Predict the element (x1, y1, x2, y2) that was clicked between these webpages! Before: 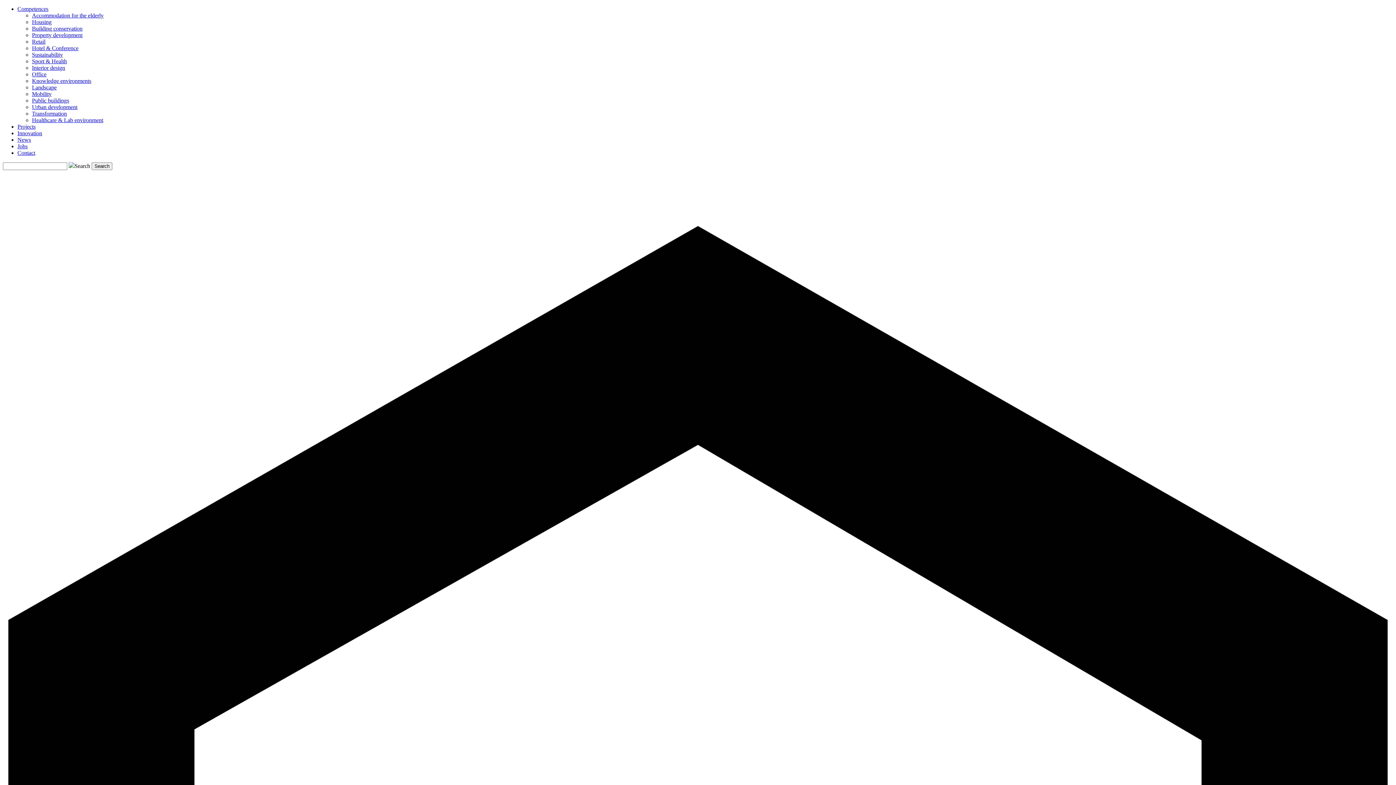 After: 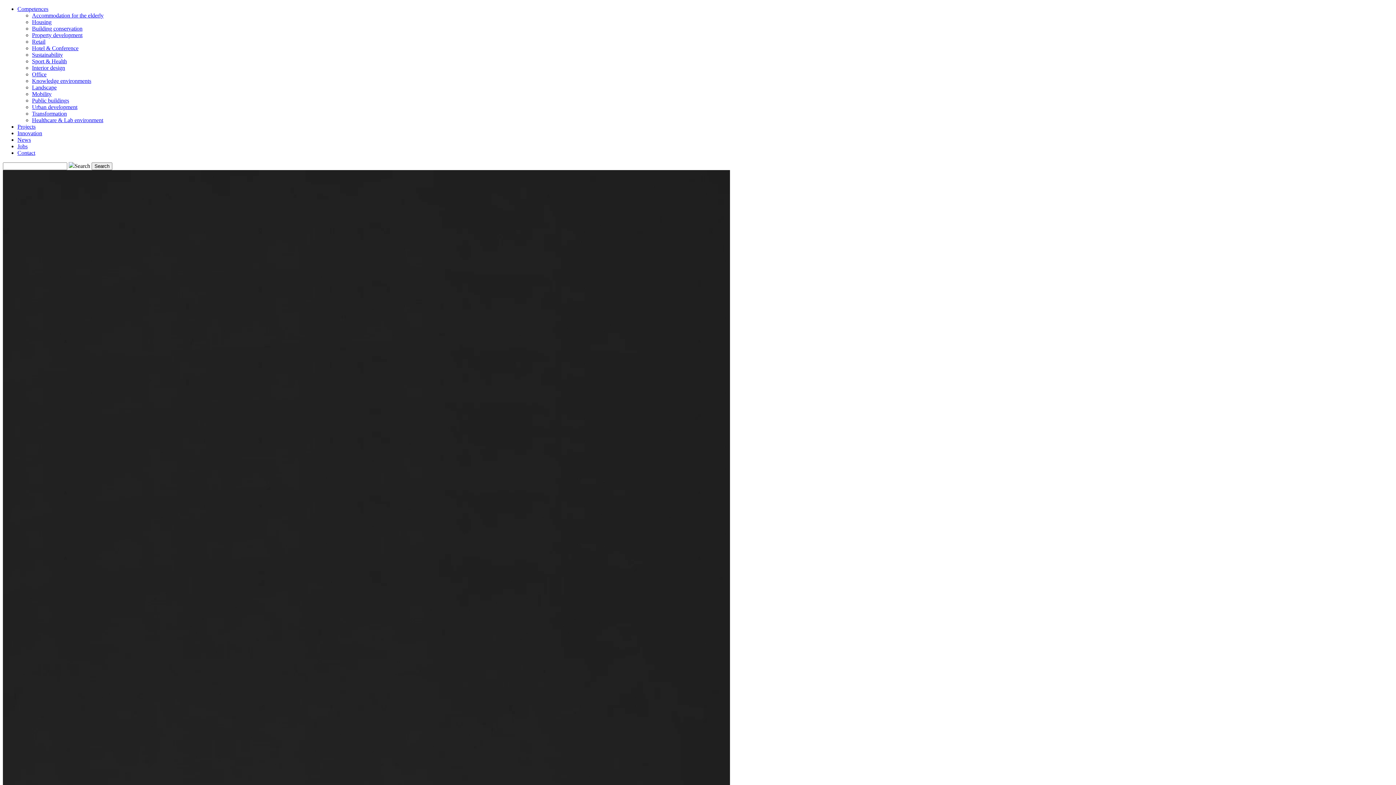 Action: label: Office bbox: (32, 71, 46, 77)